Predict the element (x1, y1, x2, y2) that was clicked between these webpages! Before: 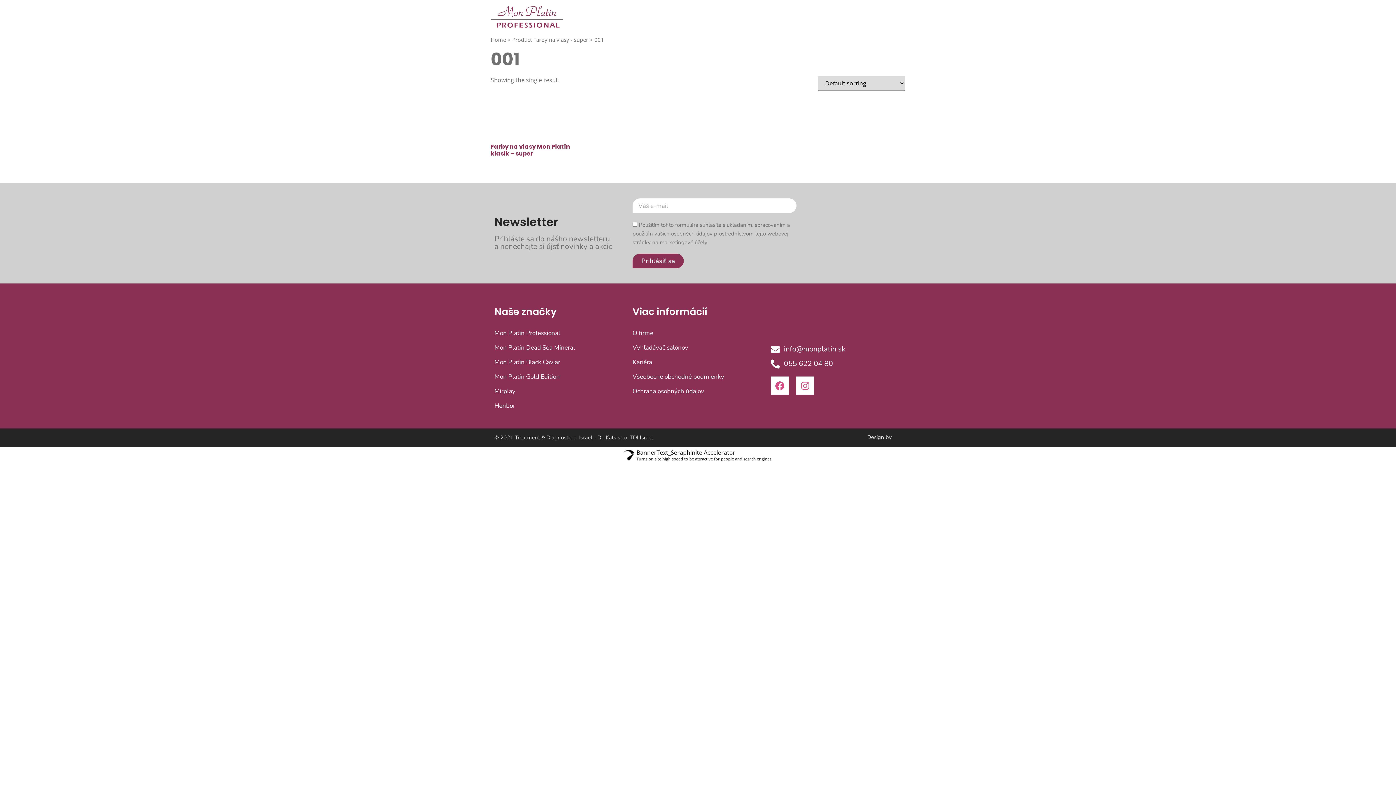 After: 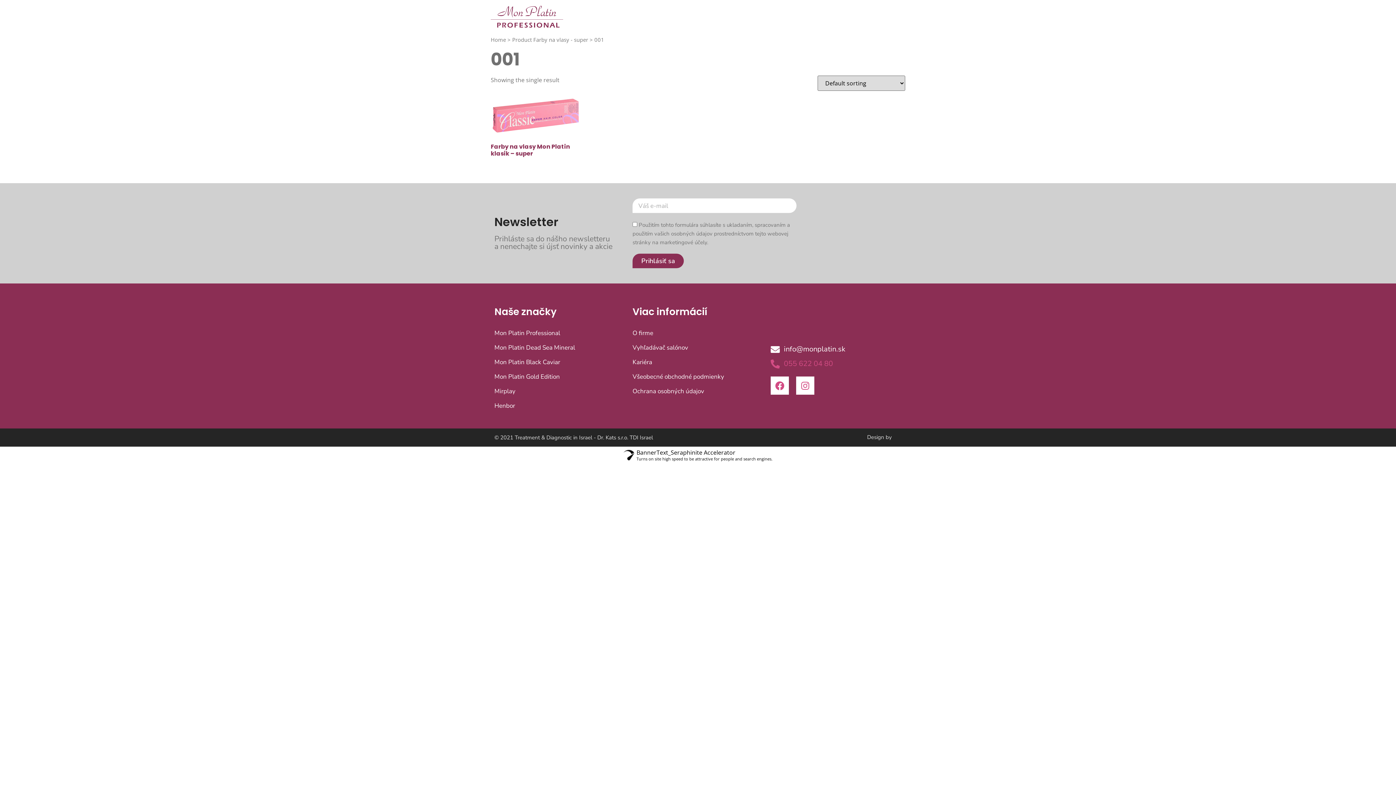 Action: label: 055 622 04 80 bbox: (770, 385, 901, 395)